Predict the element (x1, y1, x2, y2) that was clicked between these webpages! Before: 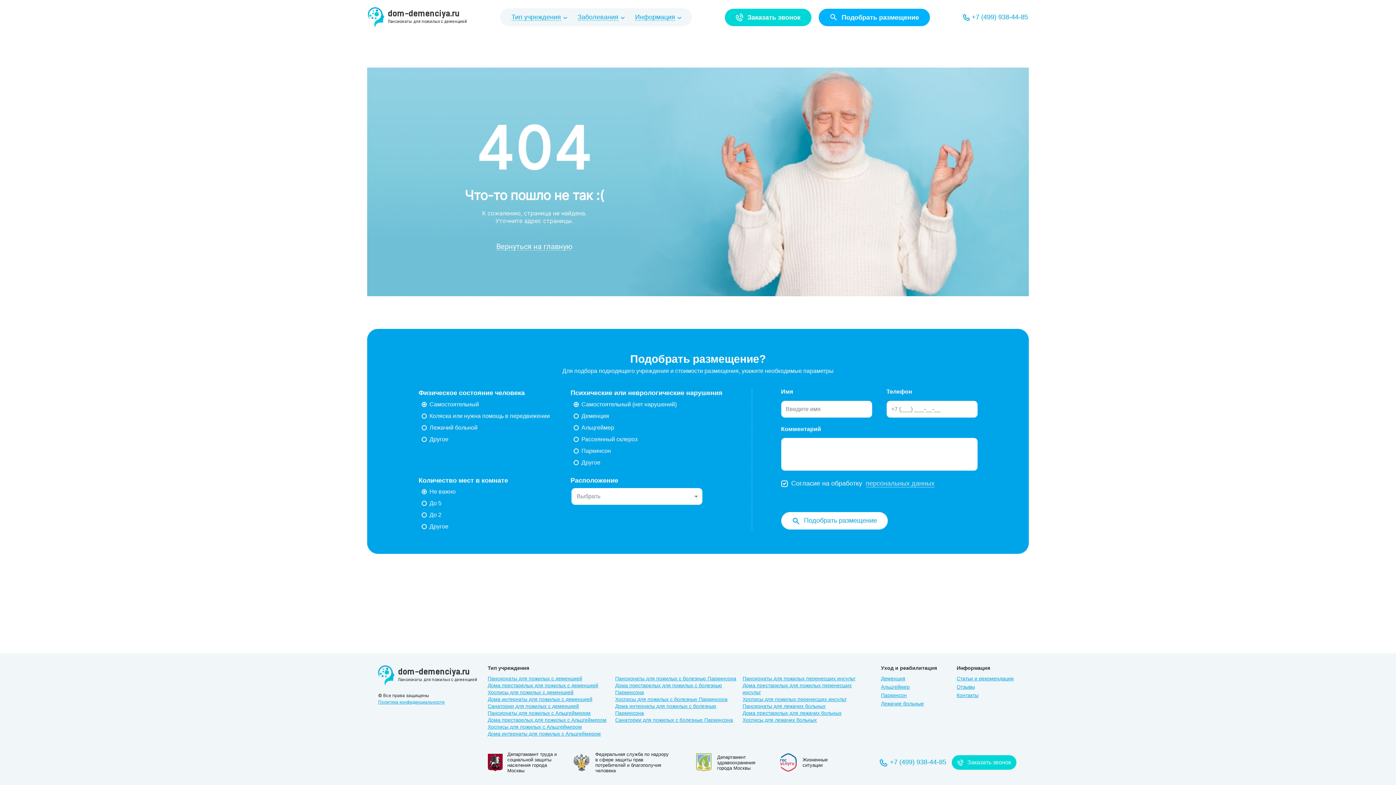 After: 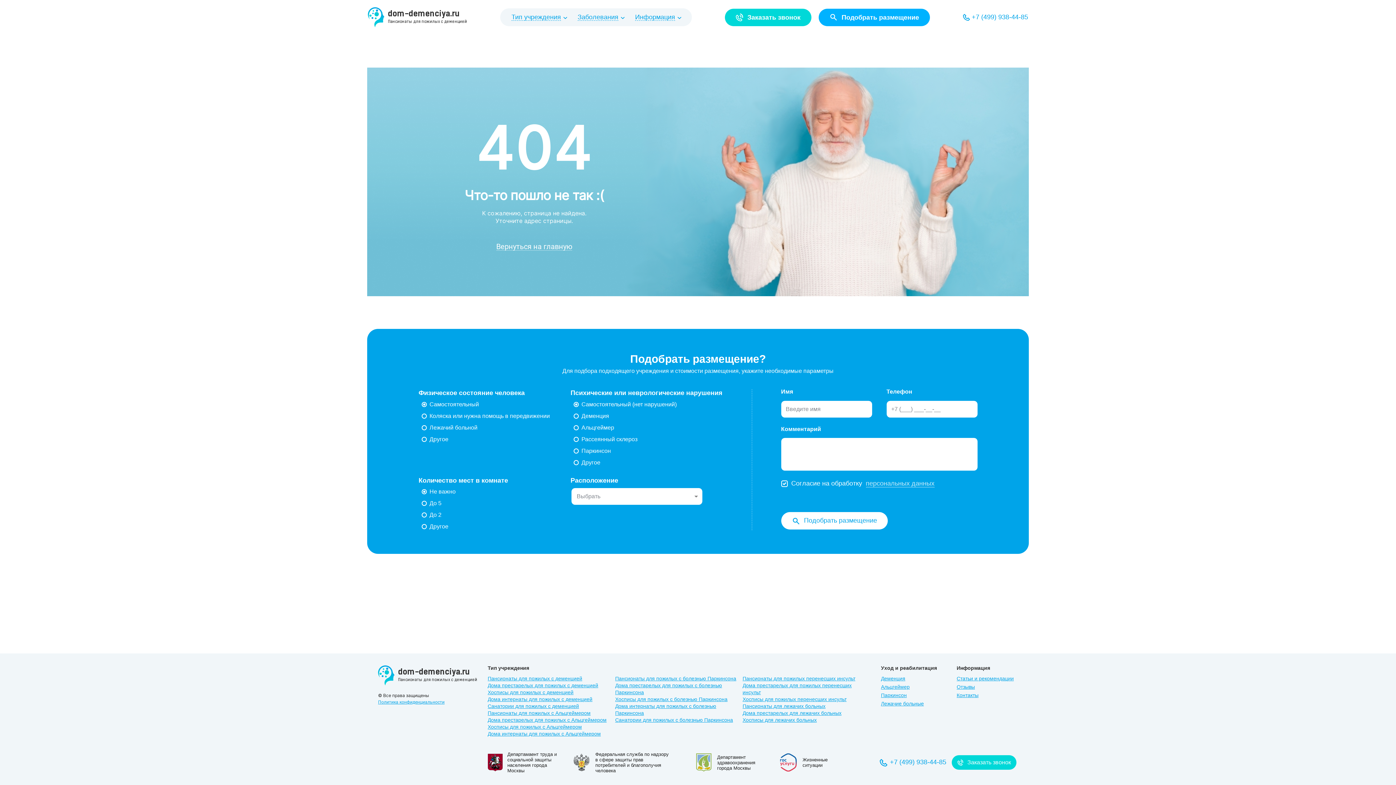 Action: label: Жизненные
ситуации bbox: (780, 753, 861, 772)